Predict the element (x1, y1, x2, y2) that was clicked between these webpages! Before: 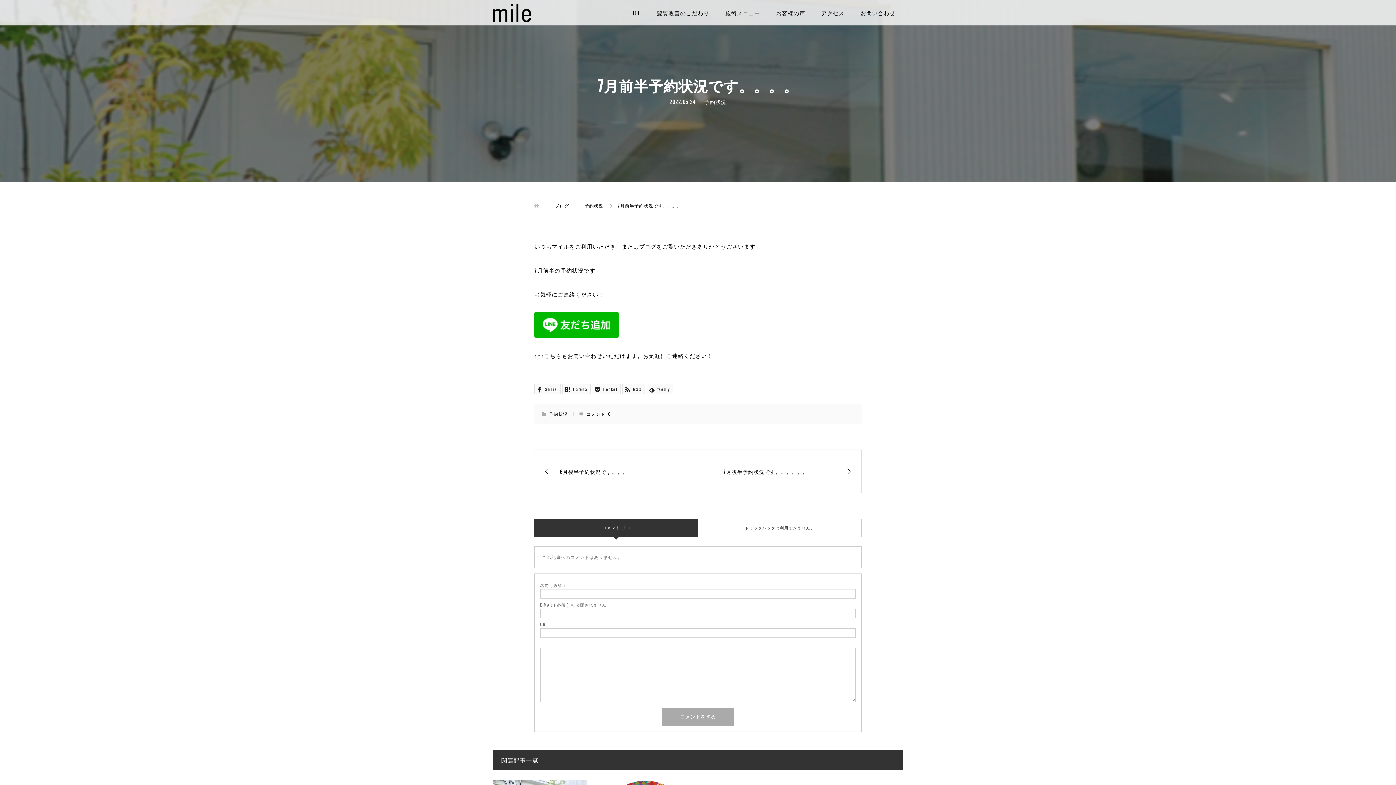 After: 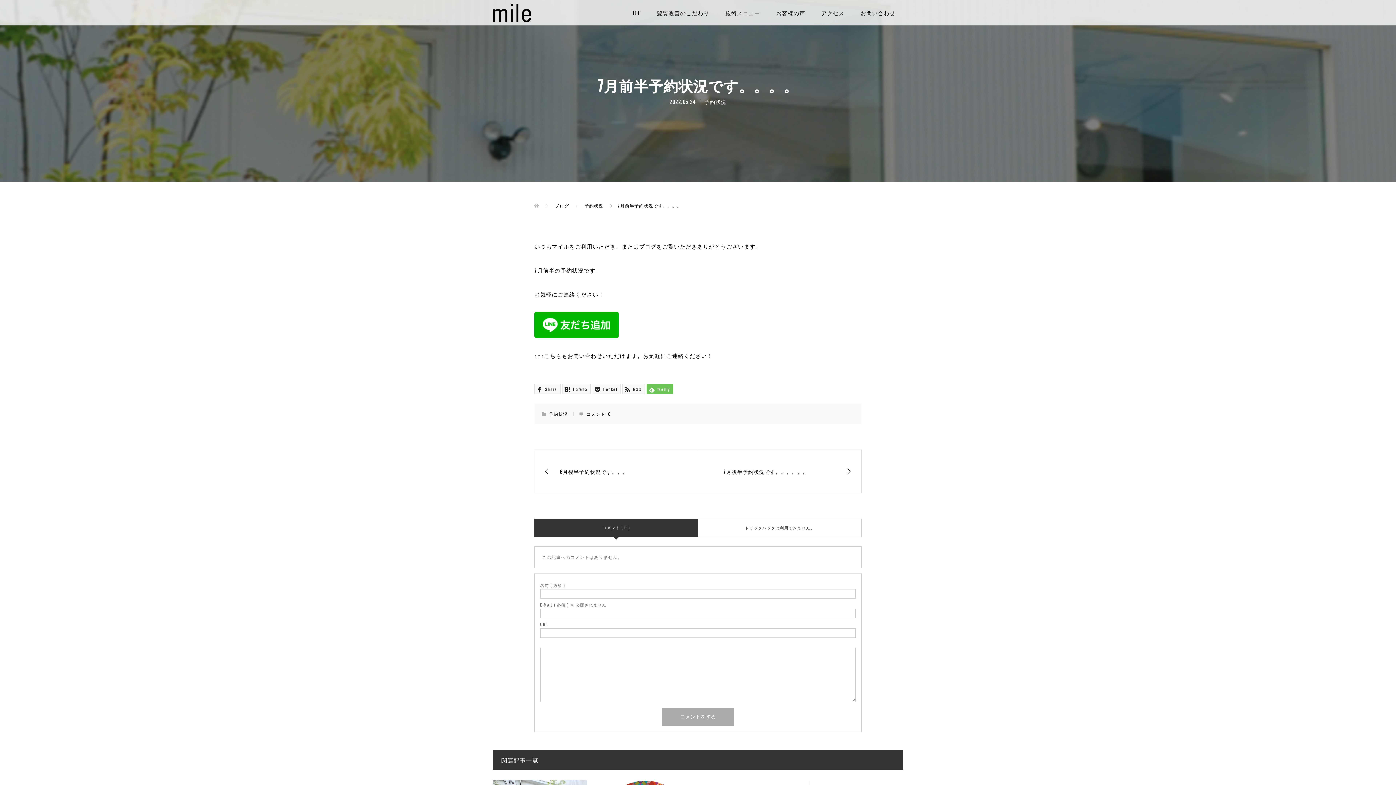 Action: bbox: (646, 384, 673, 394) label:  feedly